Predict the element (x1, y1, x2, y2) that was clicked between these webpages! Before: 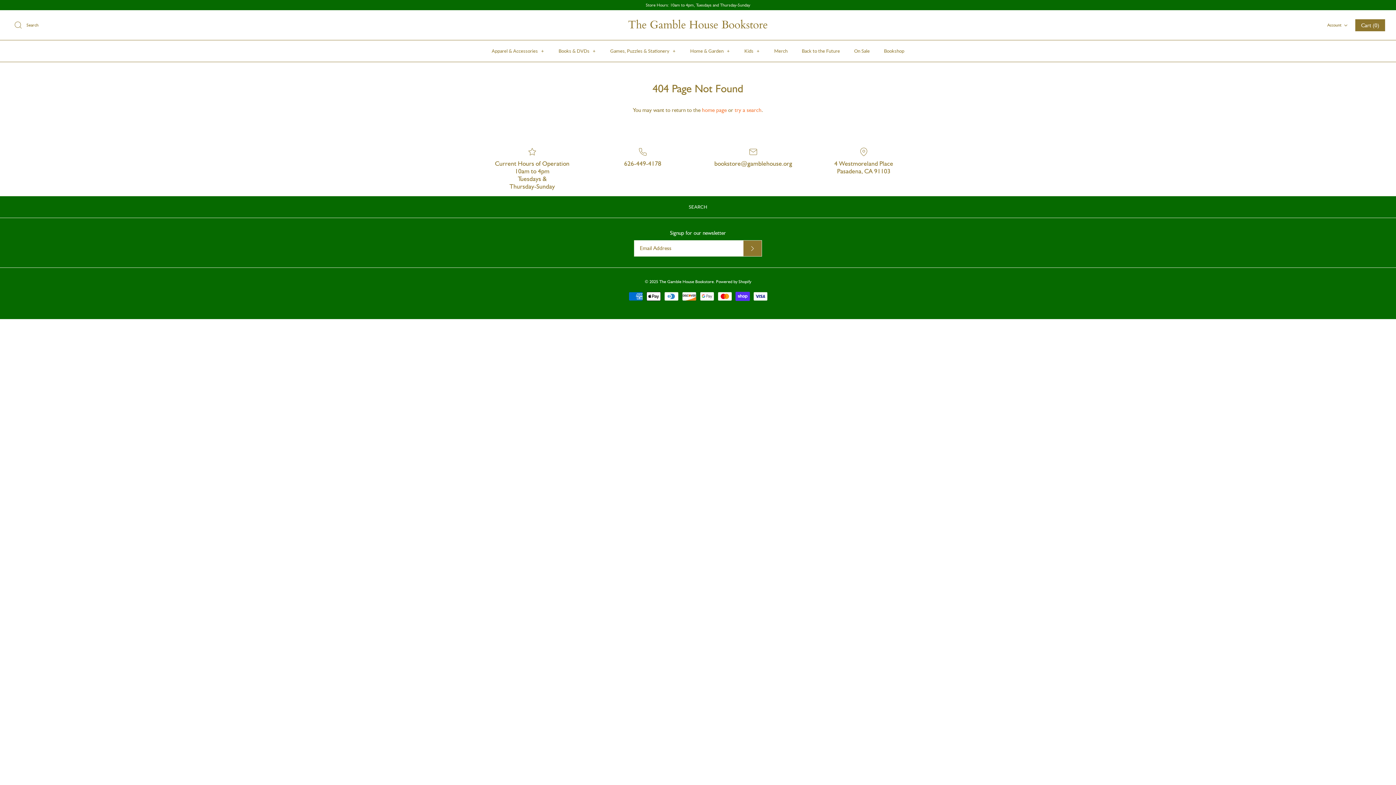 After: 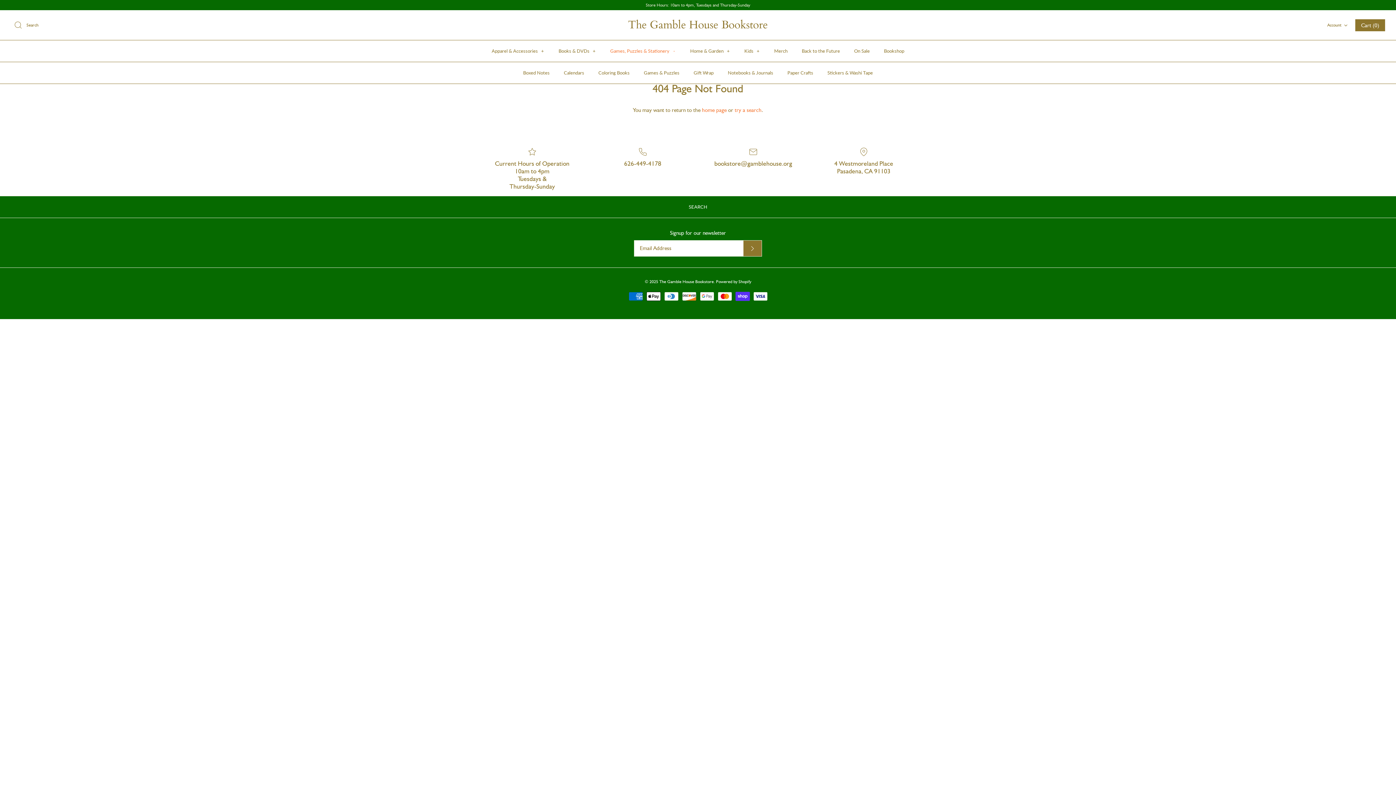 Action: bbox: (603, 40, 682, 61) label: Games, Puzzles & Stationery +